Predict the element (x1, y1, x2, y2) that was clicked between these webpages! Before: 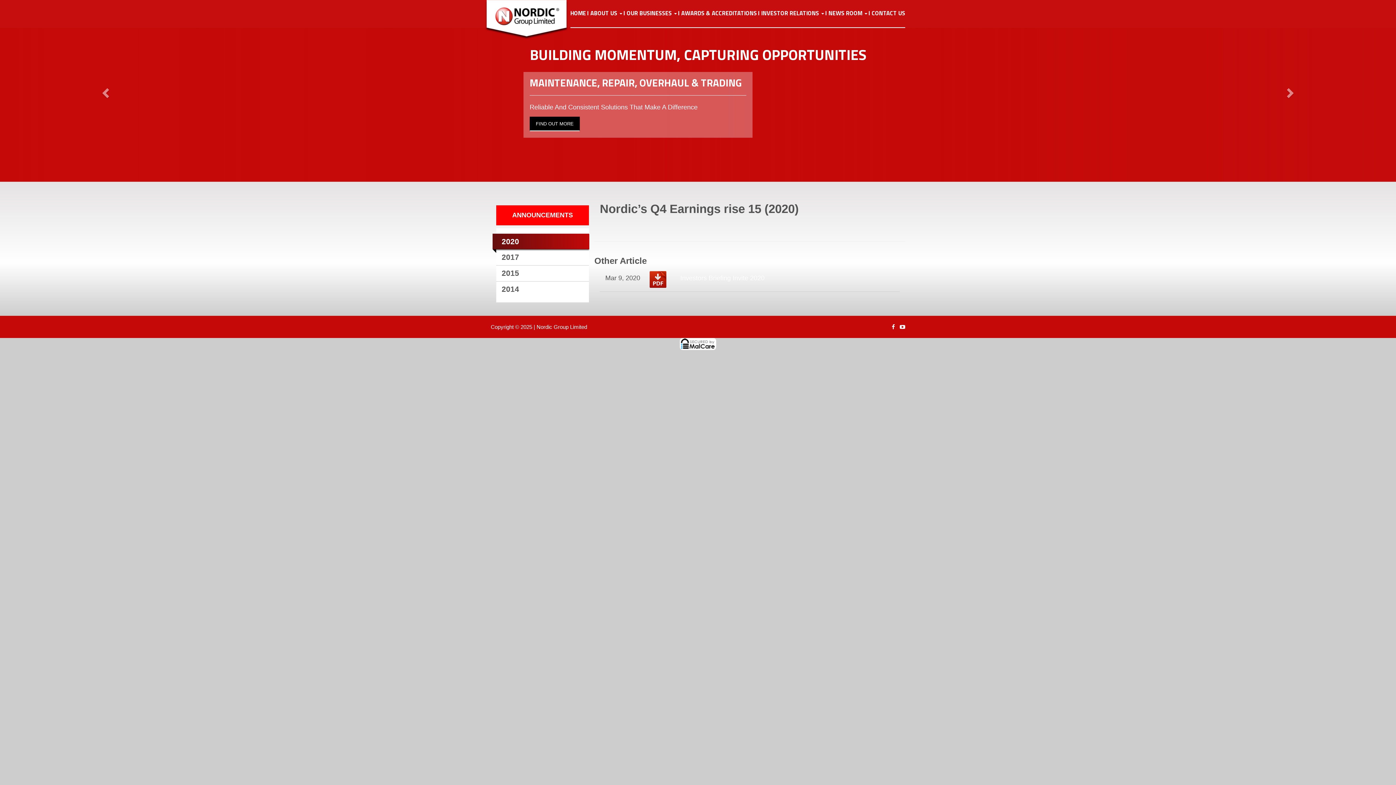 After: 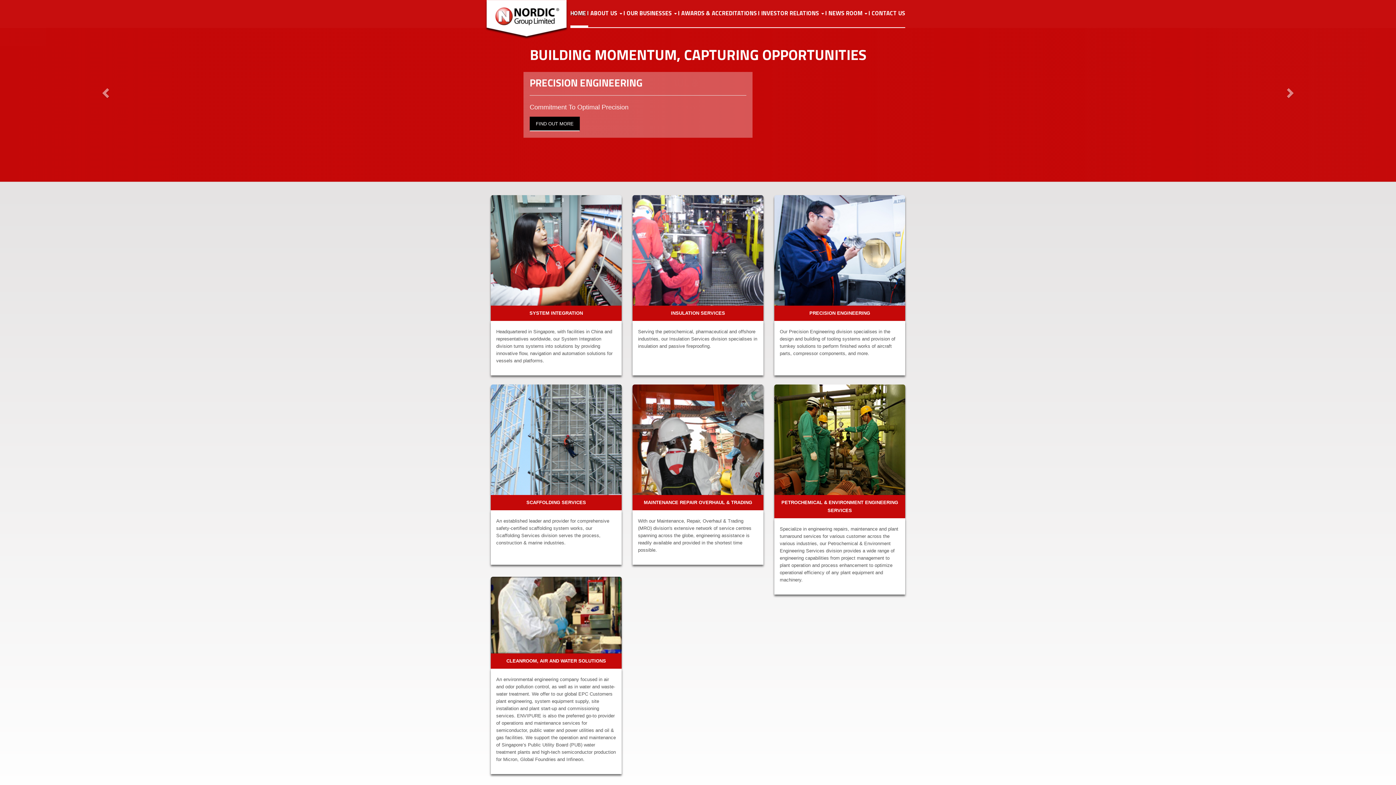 Action: label: Nordic Group Limited bbox: (536, 324, 587, 330)